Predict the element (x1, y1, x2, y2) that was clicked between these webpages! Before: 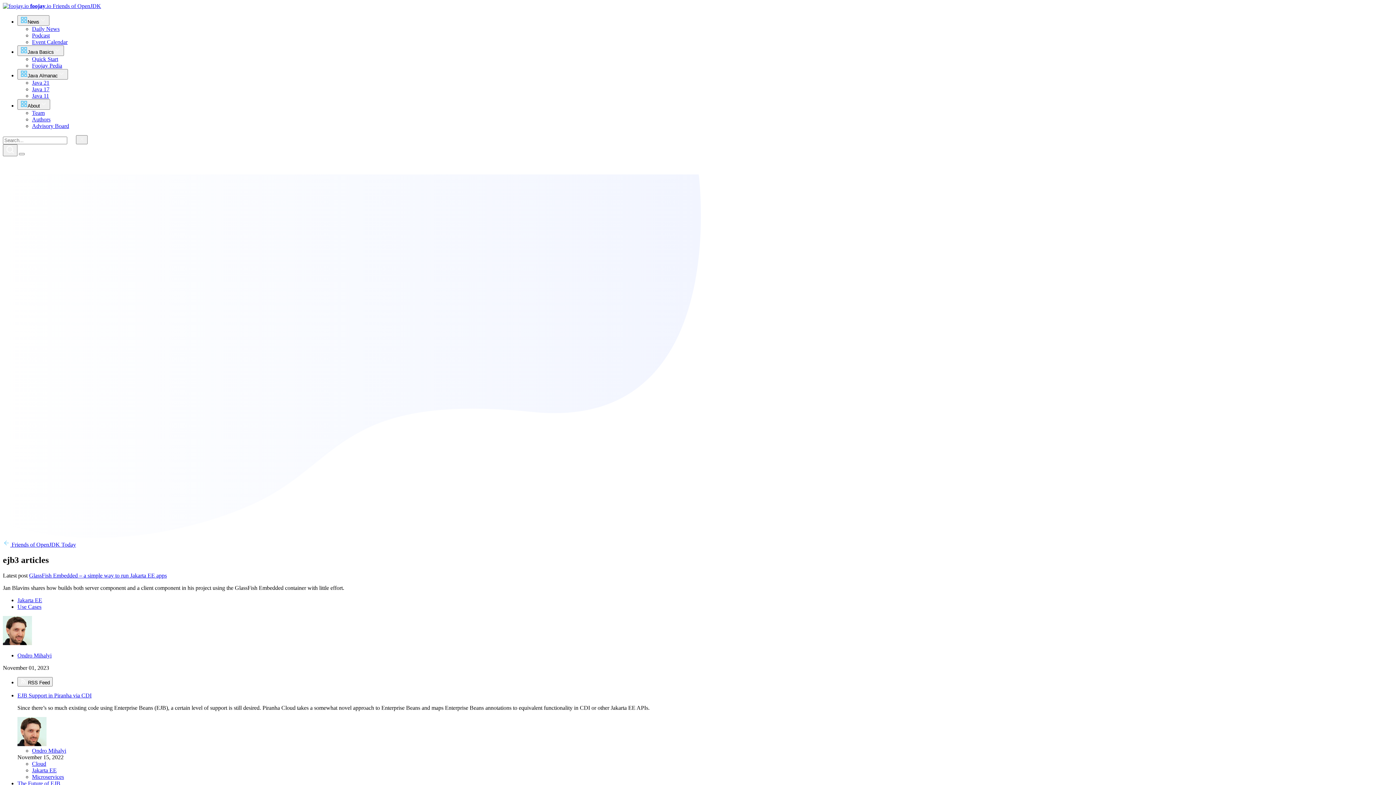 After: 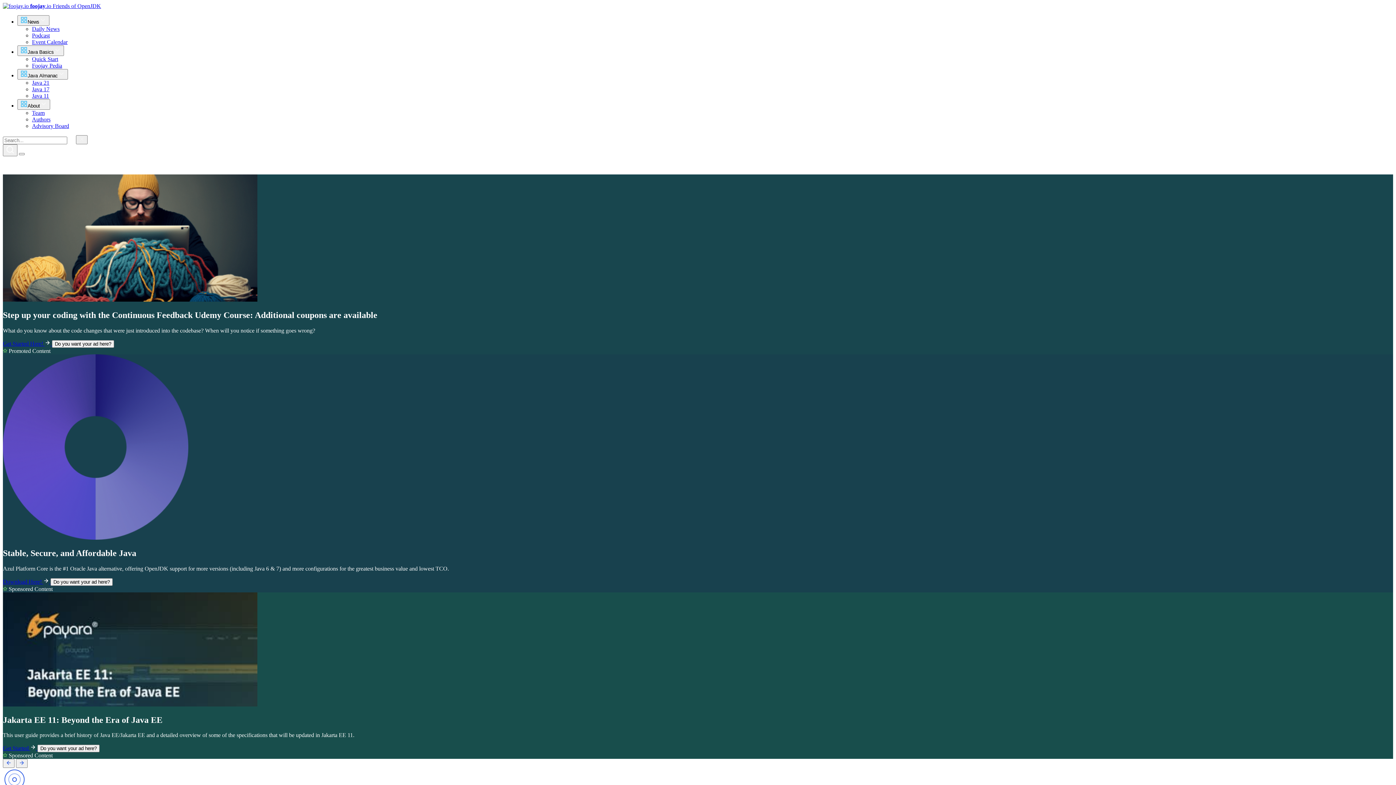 Action: bbox: (2, 541, 76, 548) label:  Friends of OpenJDK Today